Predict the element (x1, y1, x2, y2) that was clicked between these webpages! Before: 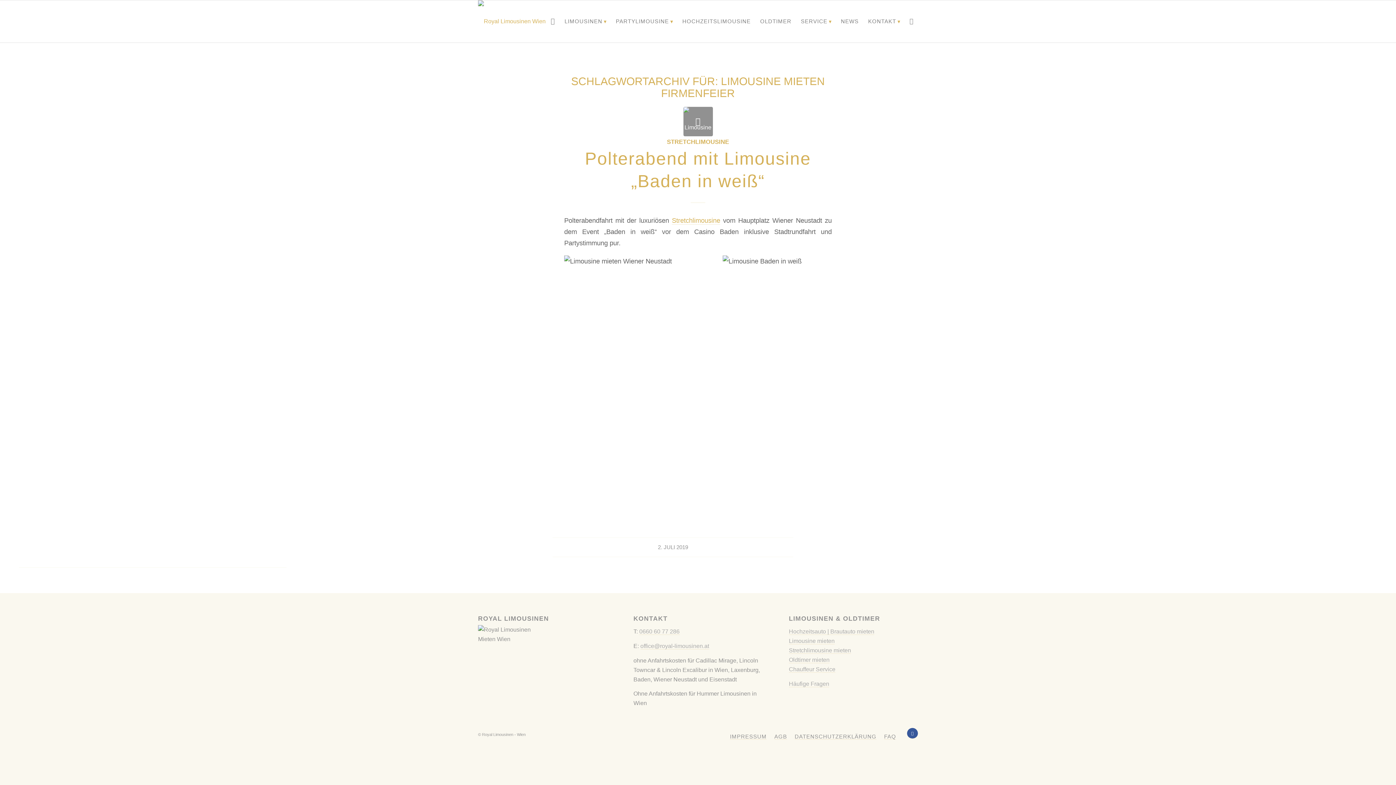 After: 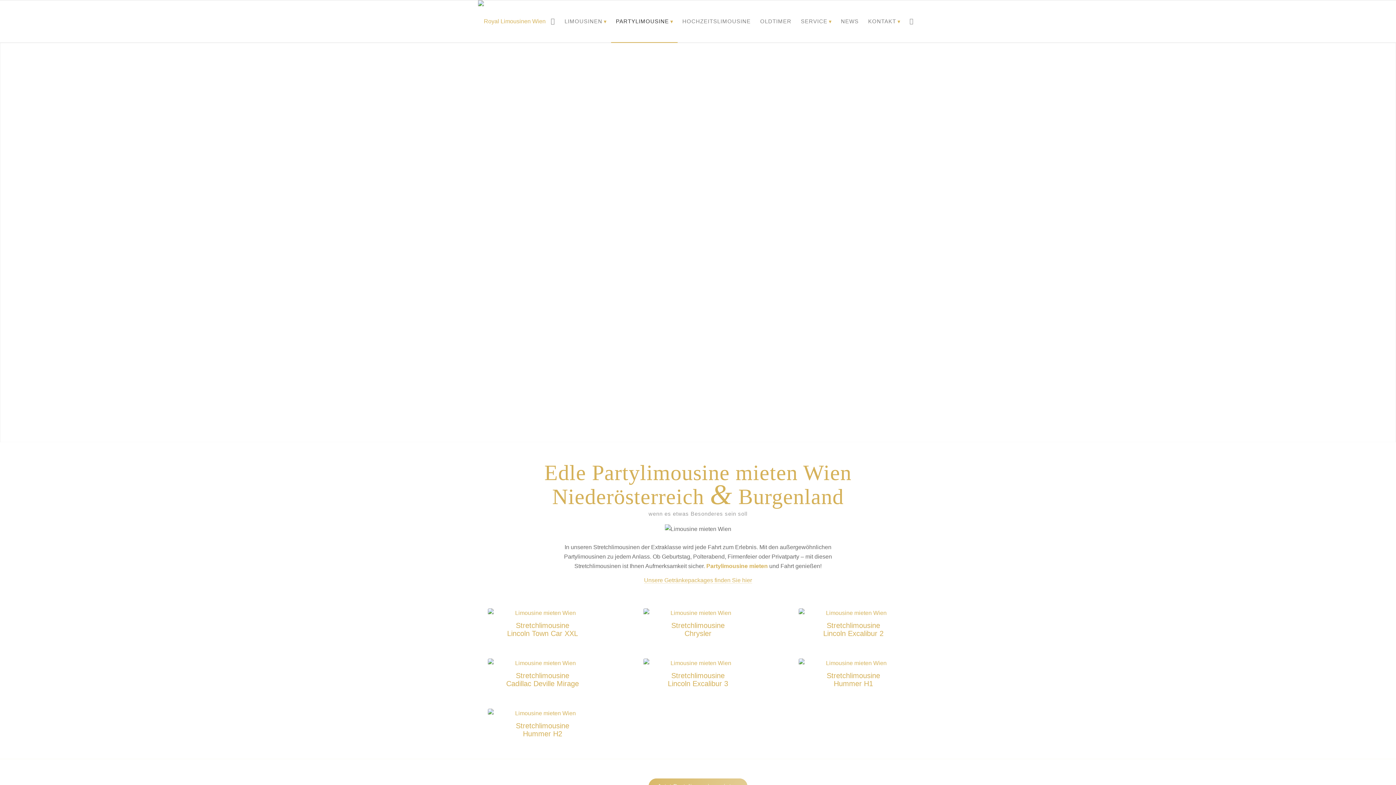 Action: bbox: (611, 0, 677, 42) label: PARTYLIMOUSINE